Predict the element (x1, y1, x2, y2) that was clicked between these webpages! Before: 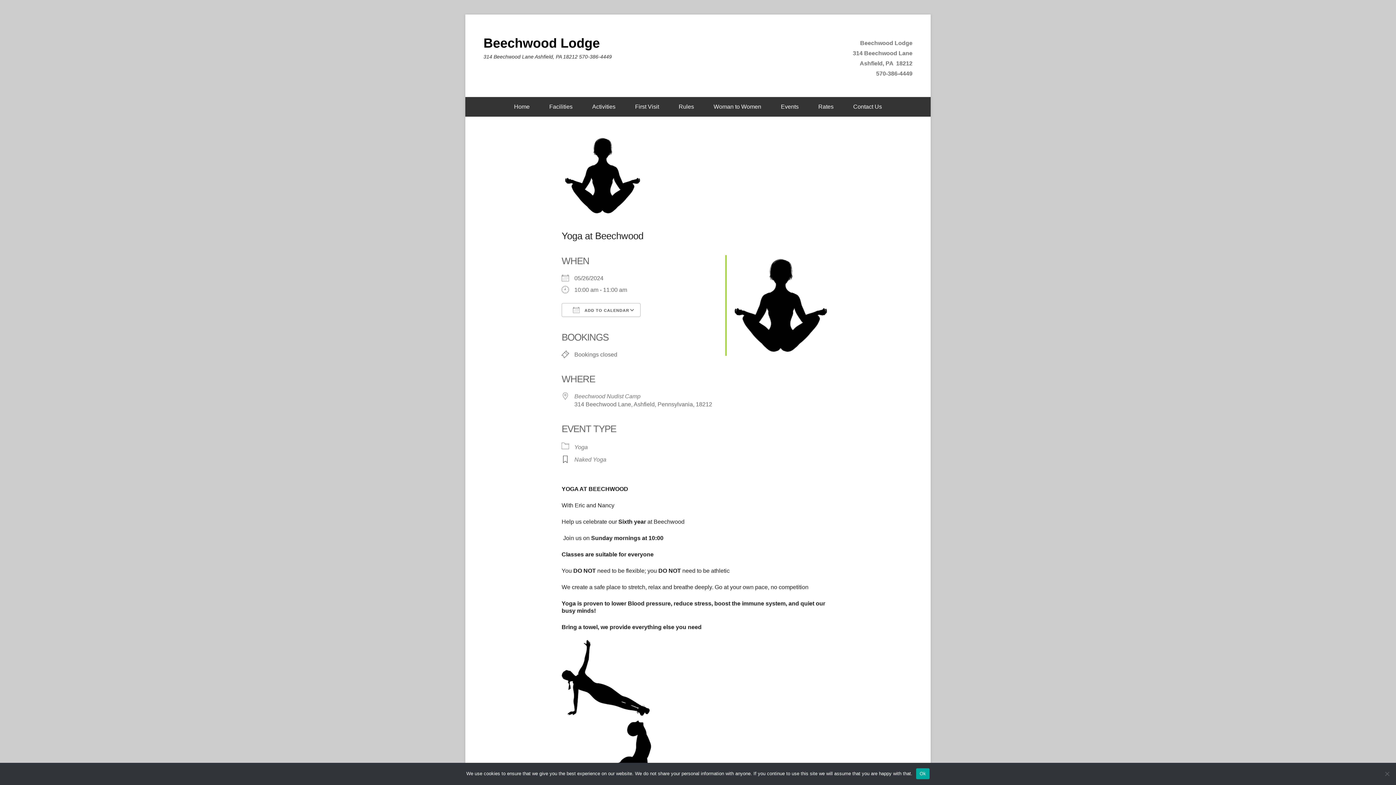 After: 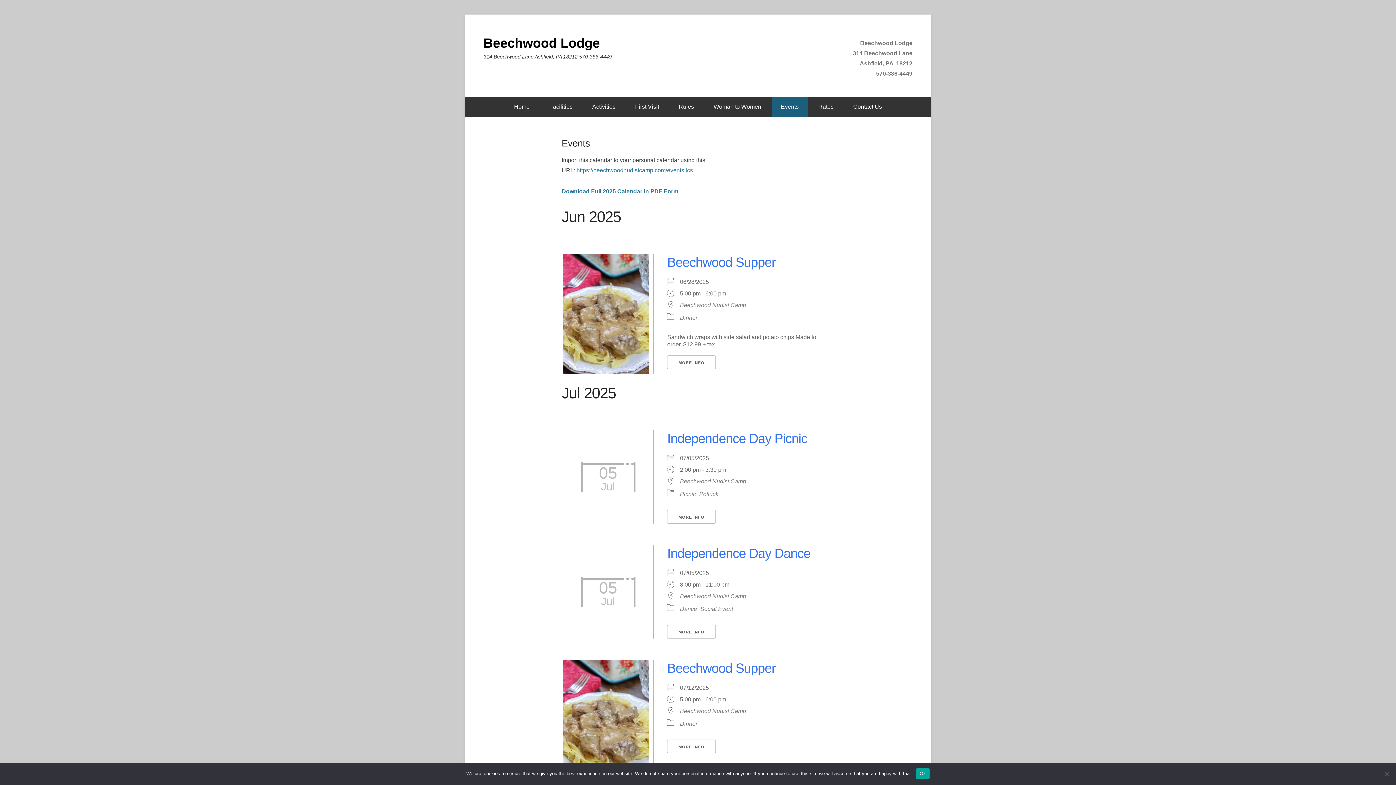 Action: label: Events bbox: (772, 97, 808, 116)